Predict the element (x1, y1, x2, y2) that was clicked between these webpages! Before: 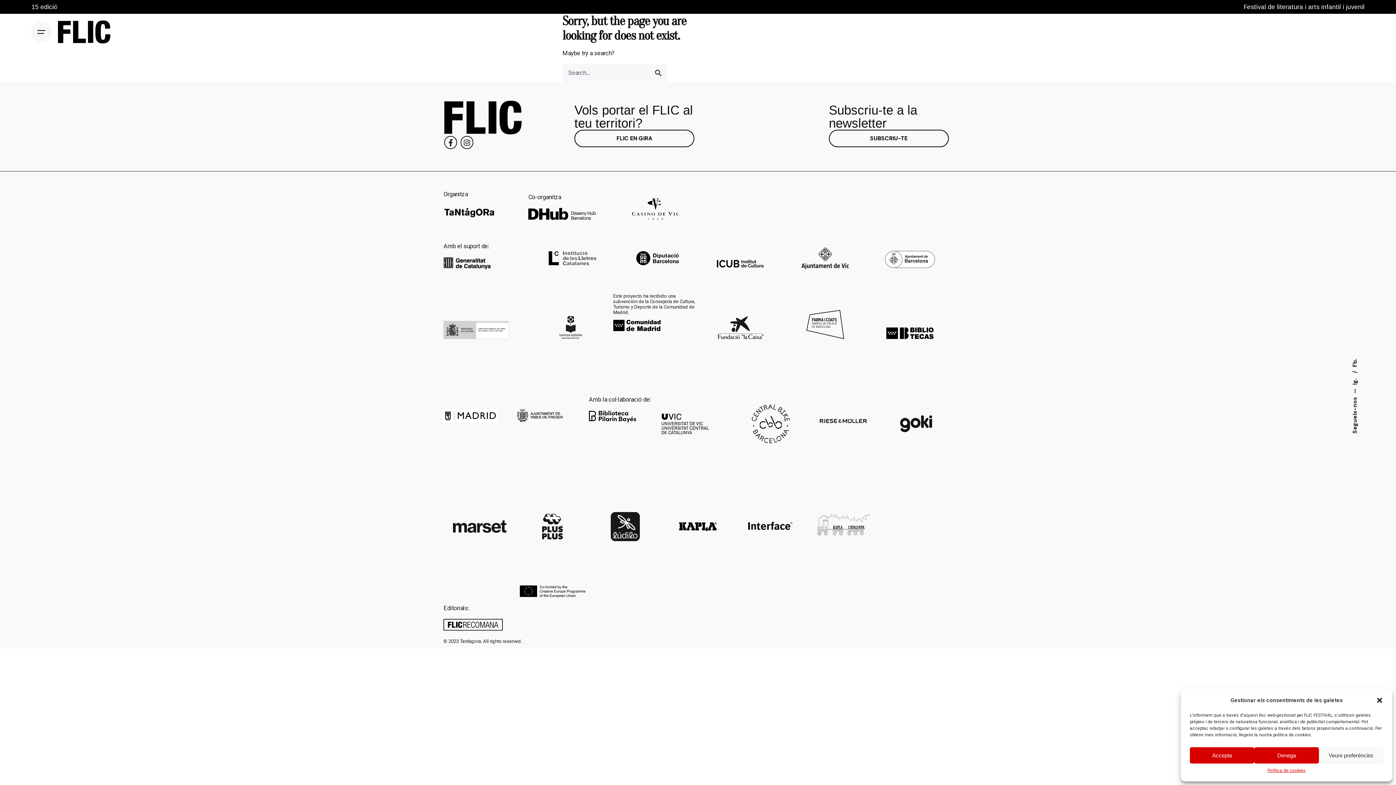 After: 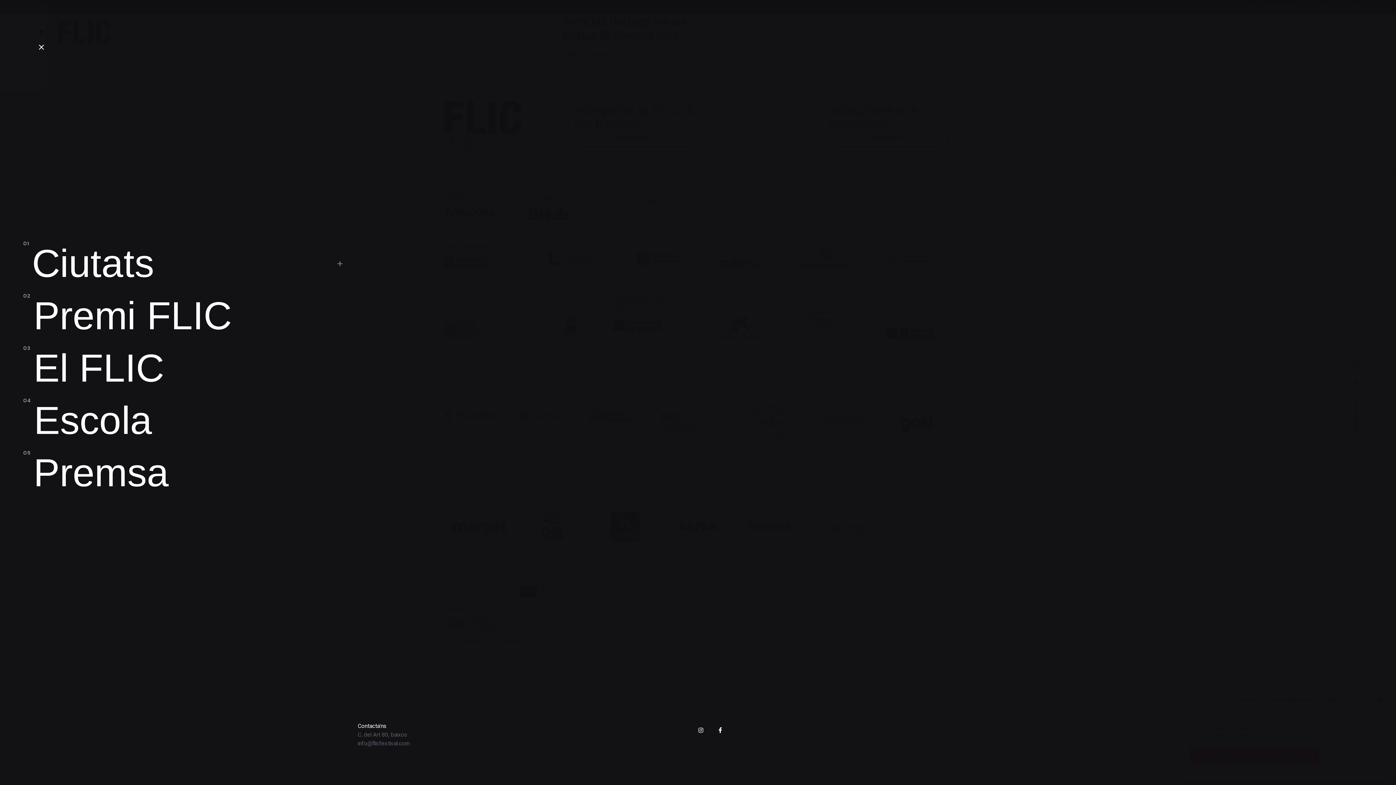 Action: bbox: (31, 21, 51, 42)